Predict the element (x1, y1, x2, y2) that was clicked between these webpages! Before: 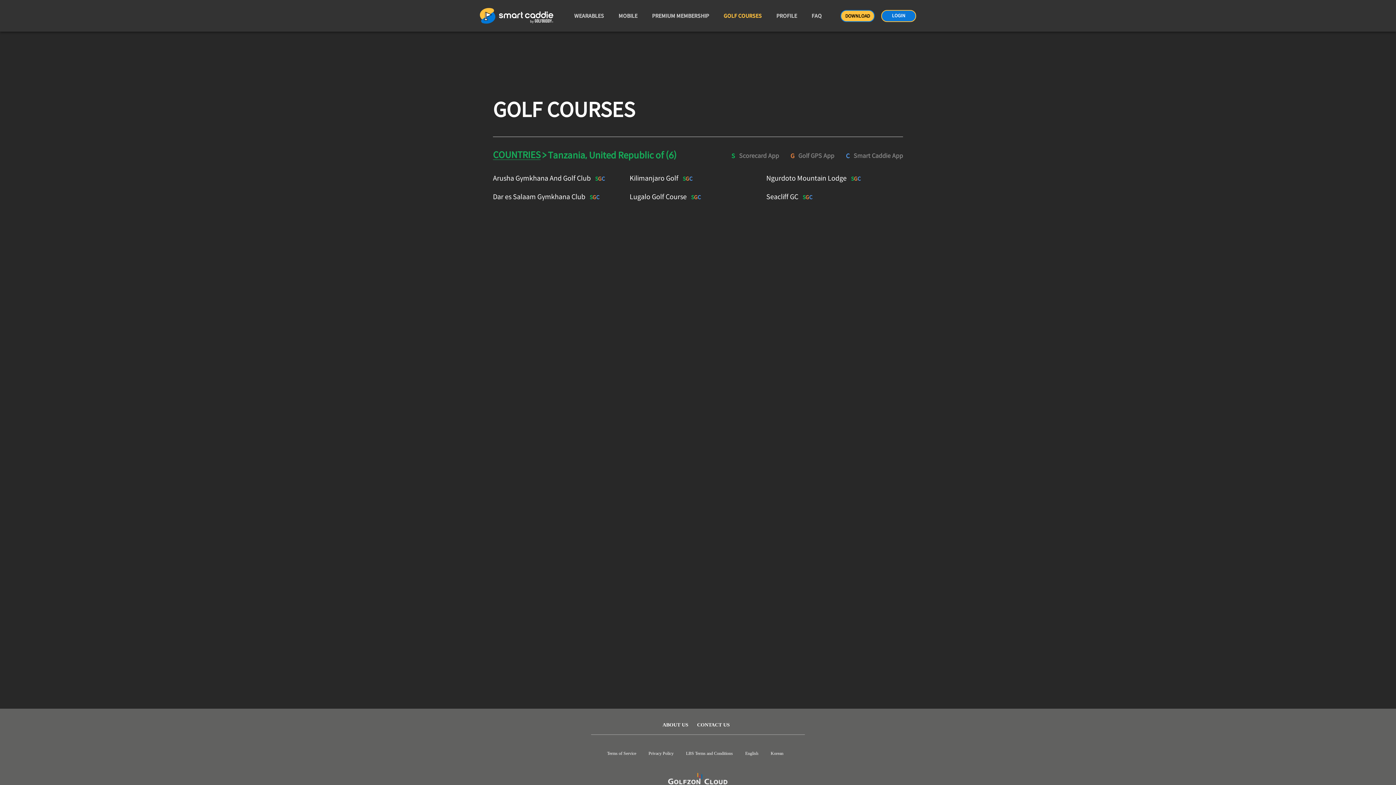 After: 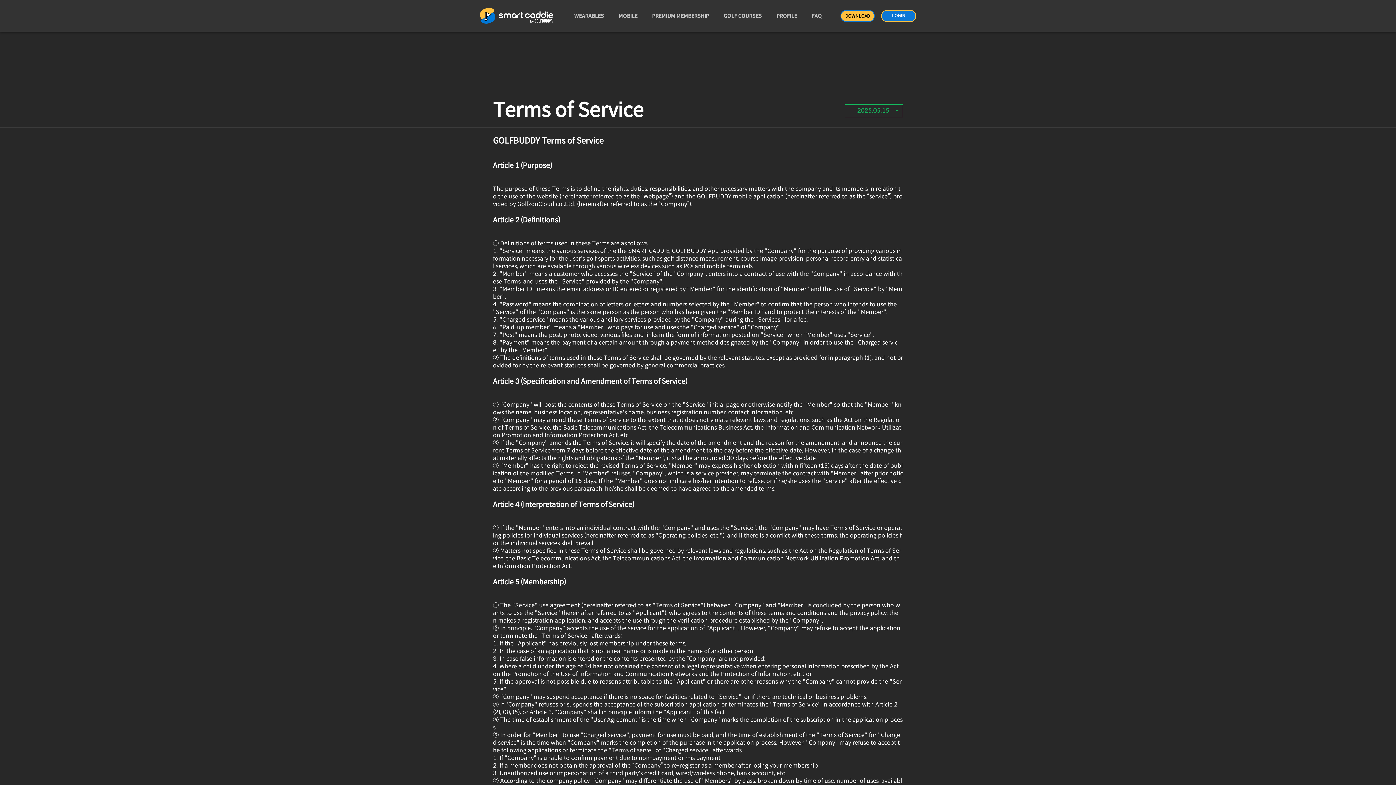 Action: label: Terms of Service bbox: (607, 751, 636, 756)